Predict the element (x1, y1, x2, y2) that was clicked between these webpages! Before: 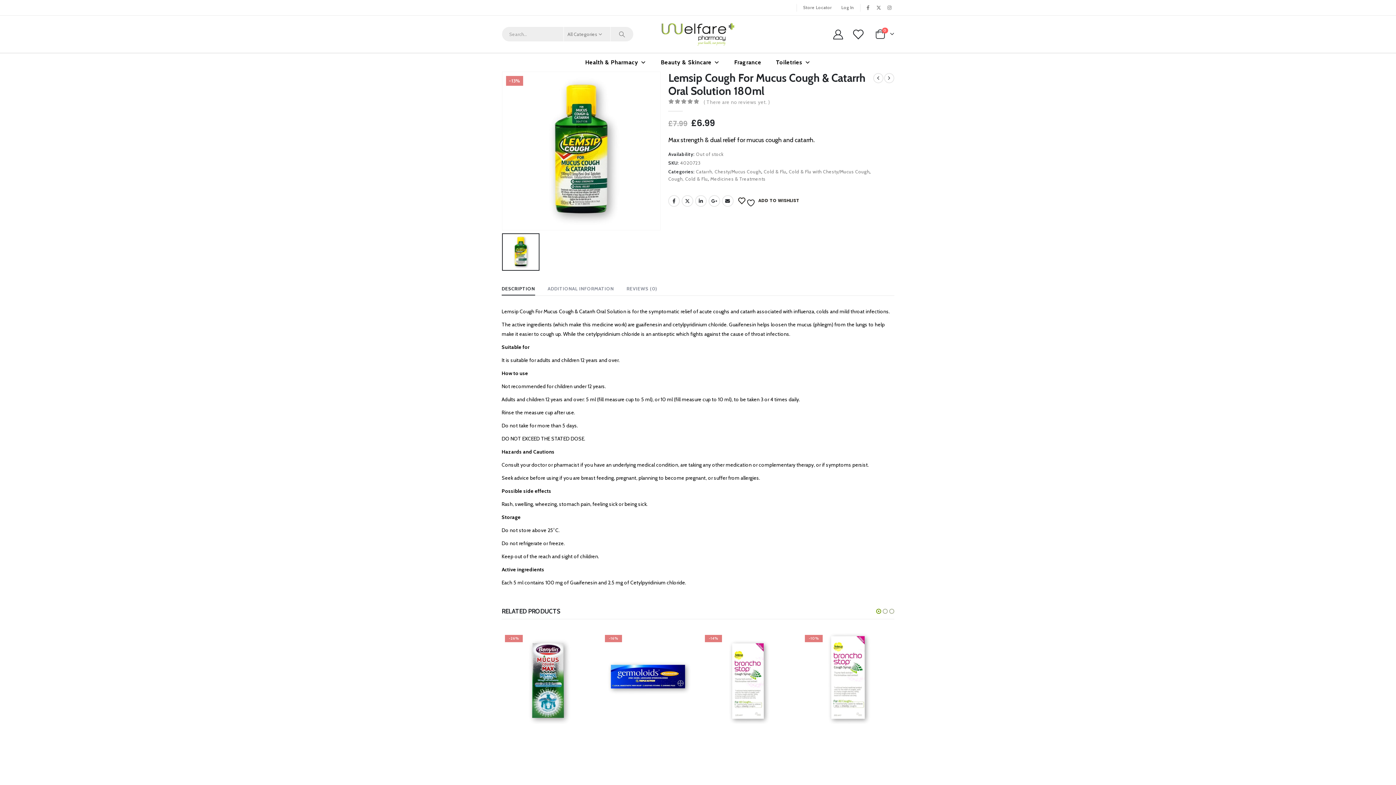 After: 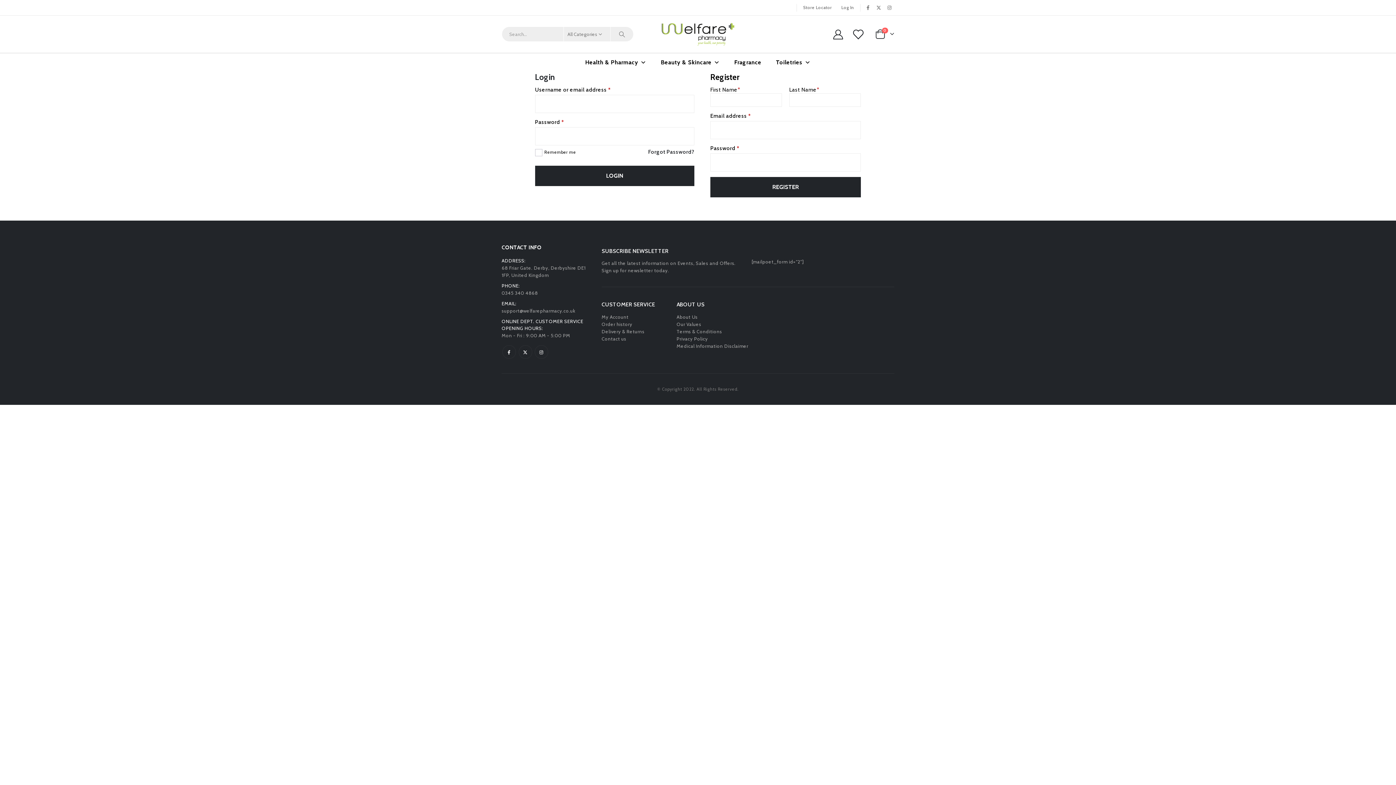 Action: bbox: (832, 29, 844, 39)